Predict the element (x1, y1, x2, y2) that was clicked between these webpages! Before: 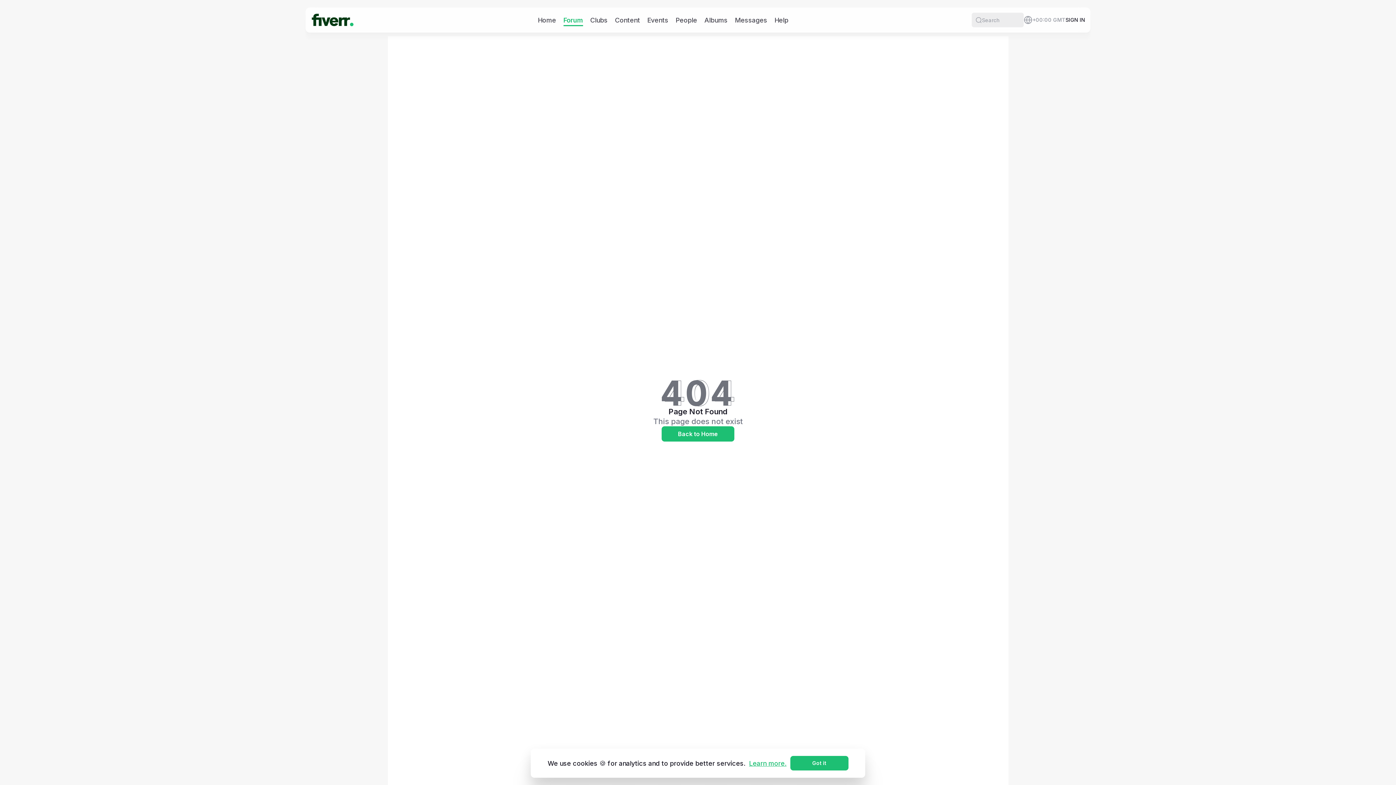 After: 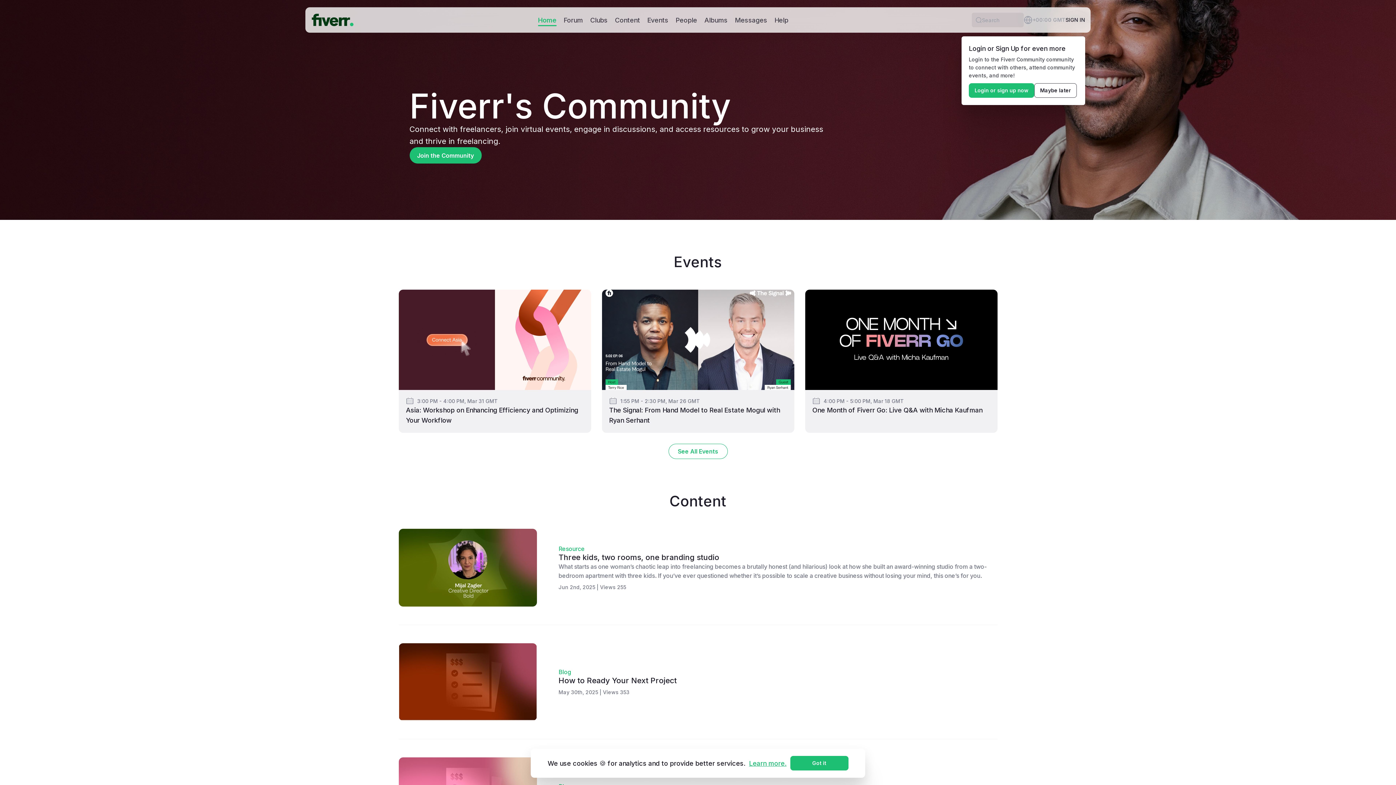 Action: label: Back to Home bbox: (661, 426, 734, 441)